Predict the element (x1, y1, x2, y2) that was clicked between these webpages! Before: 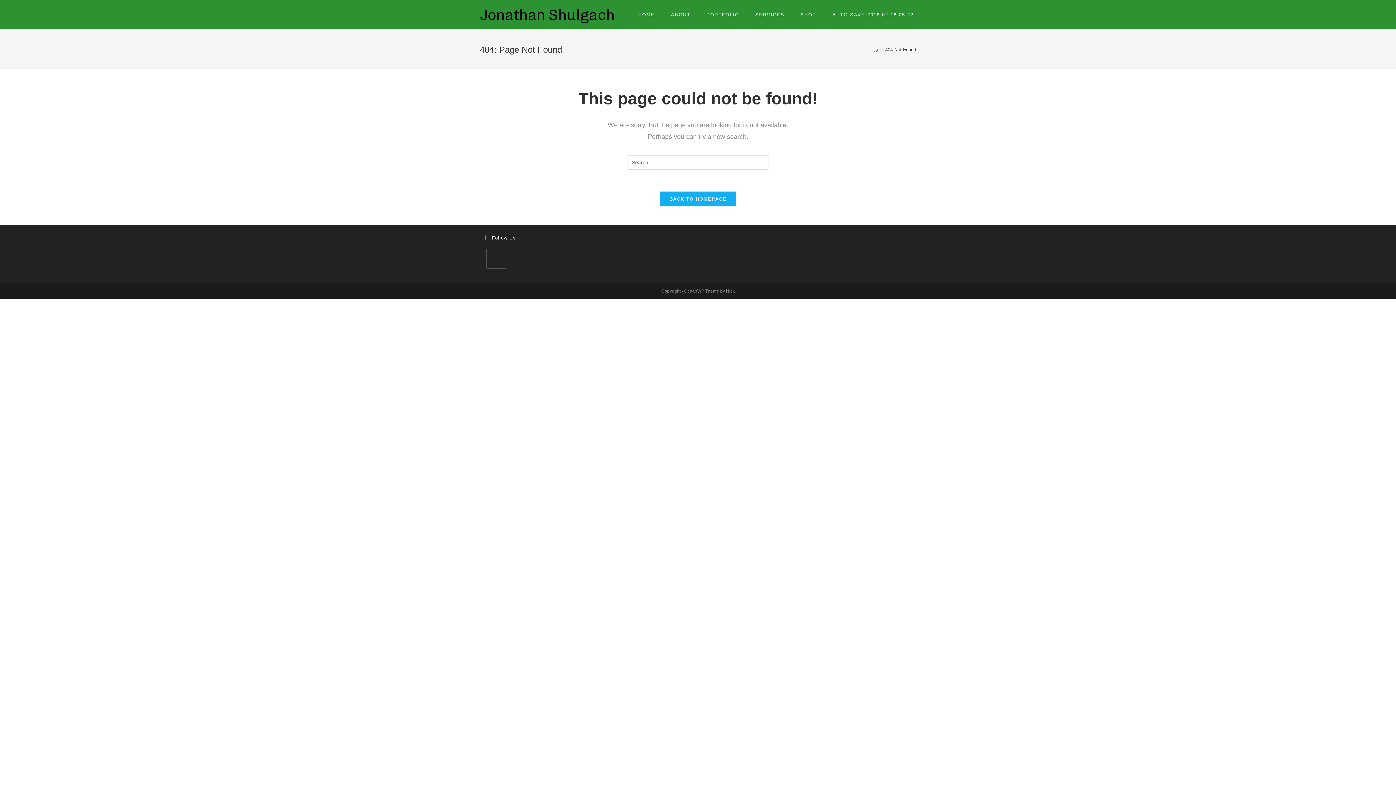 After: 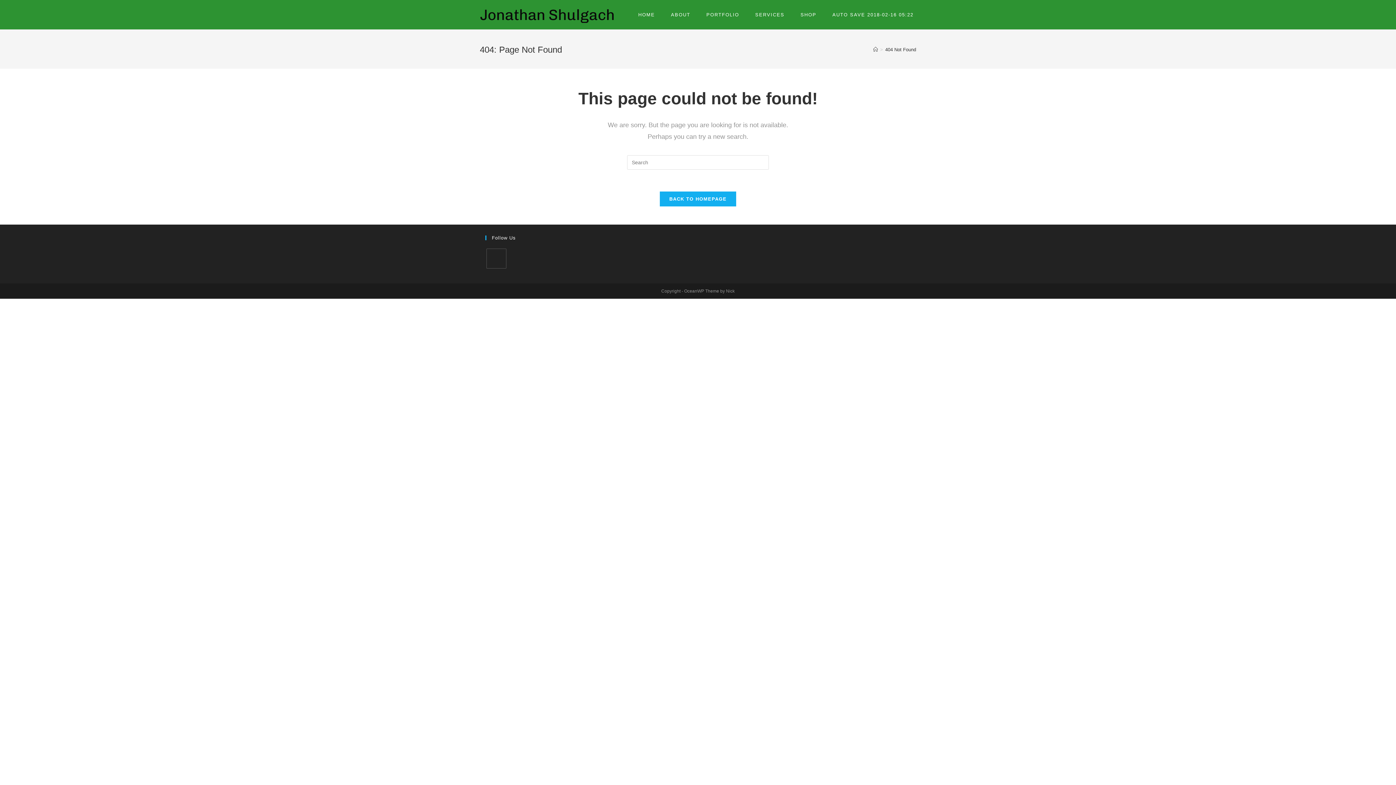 Action: bbox: (630, 0, 663, 29) label: HOME